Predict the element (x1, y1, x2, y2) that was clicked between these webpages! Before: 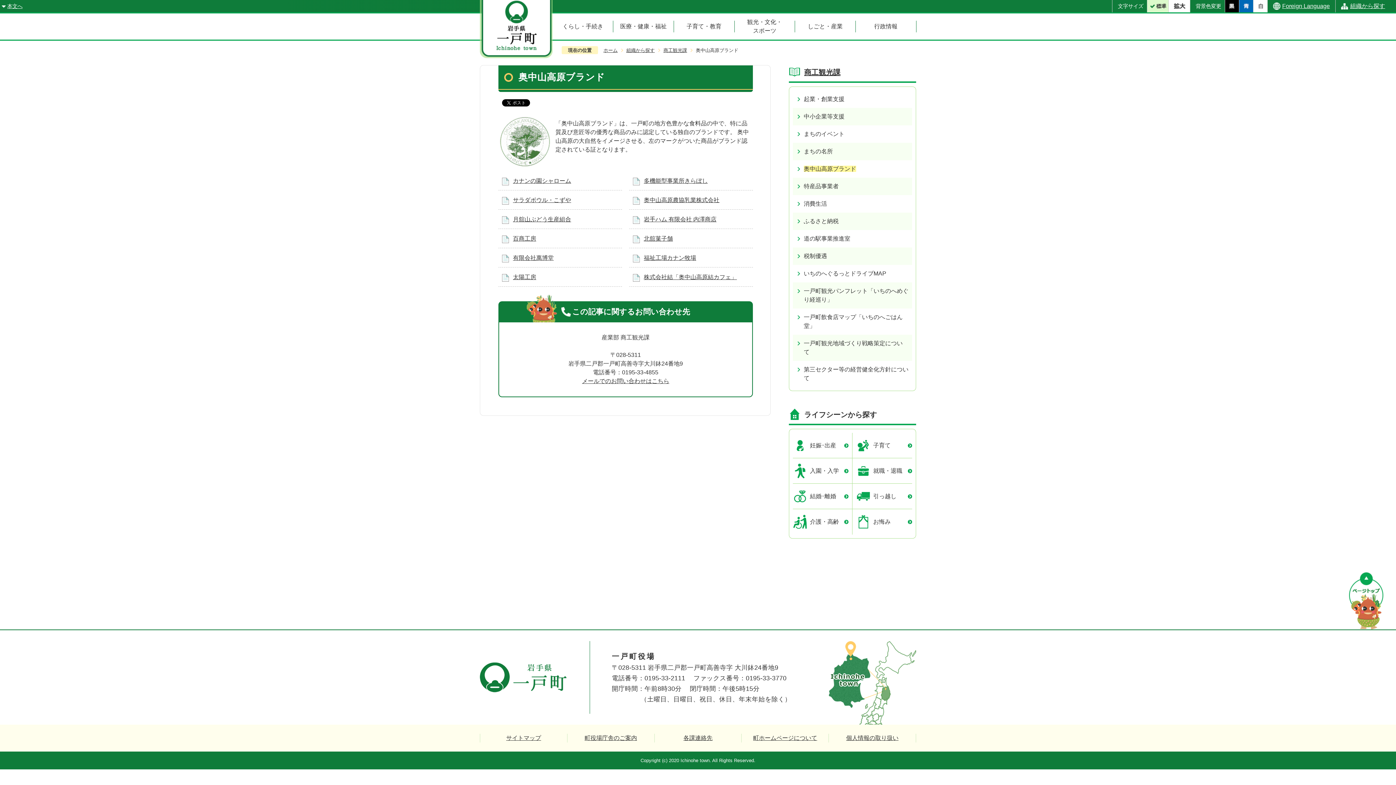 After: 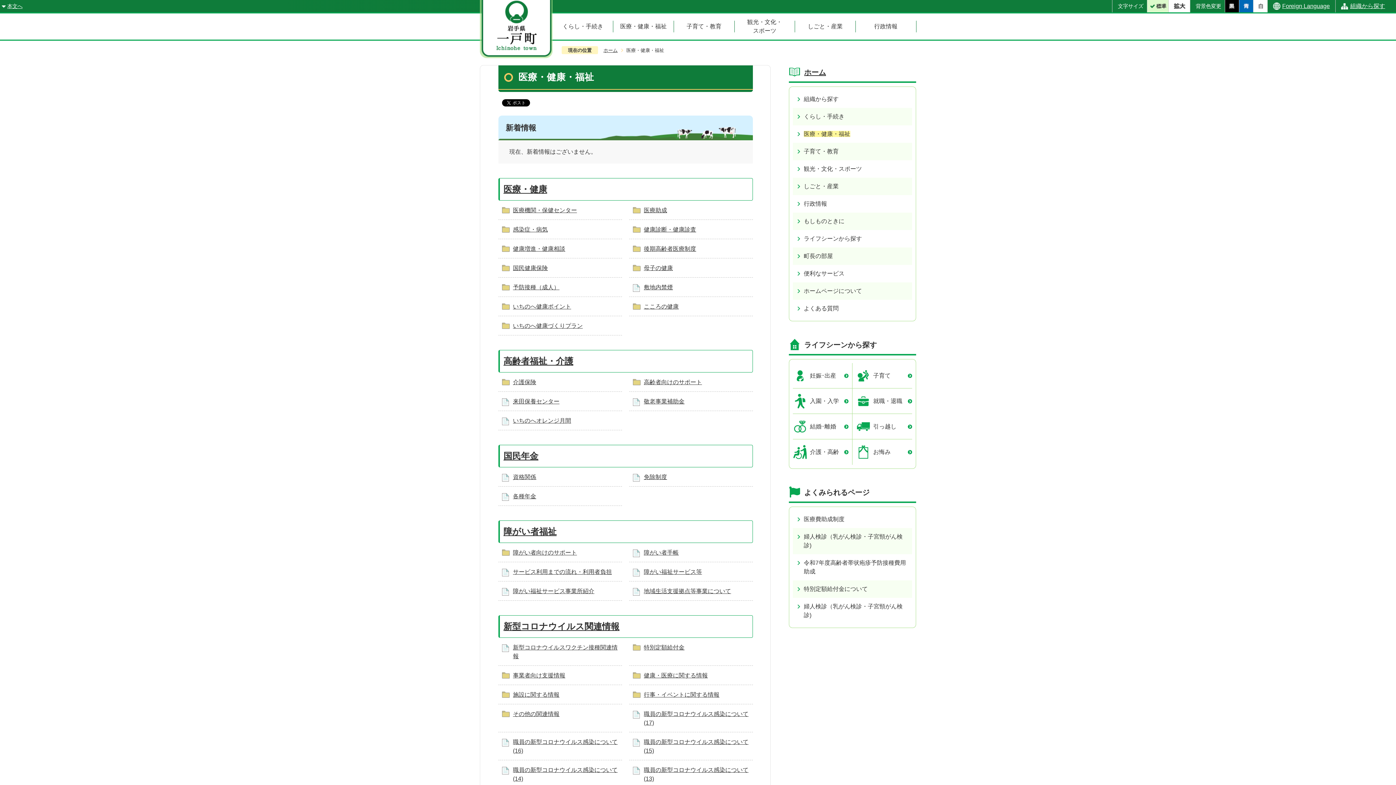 Action: bbox: (613, 13, 673, 39) label: 医療・健康・福祉